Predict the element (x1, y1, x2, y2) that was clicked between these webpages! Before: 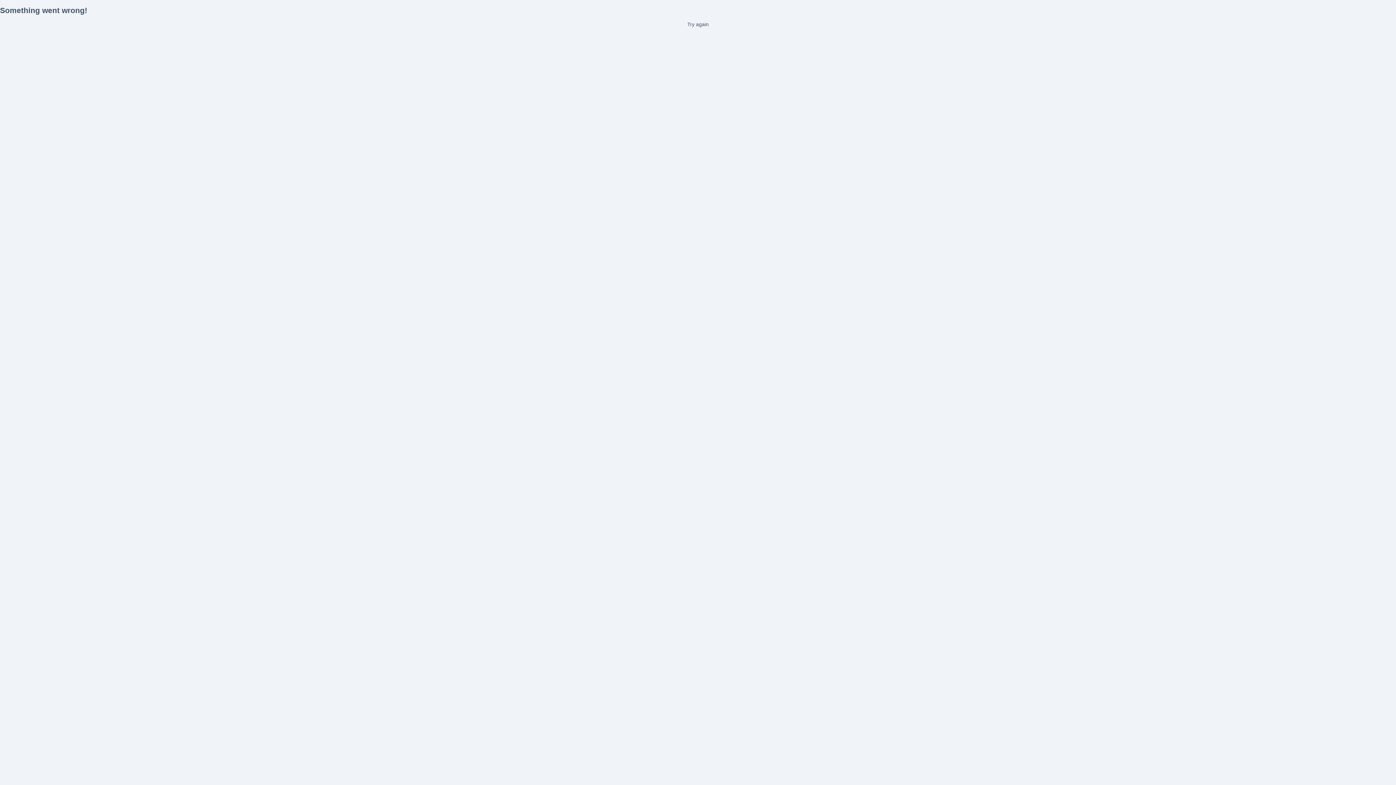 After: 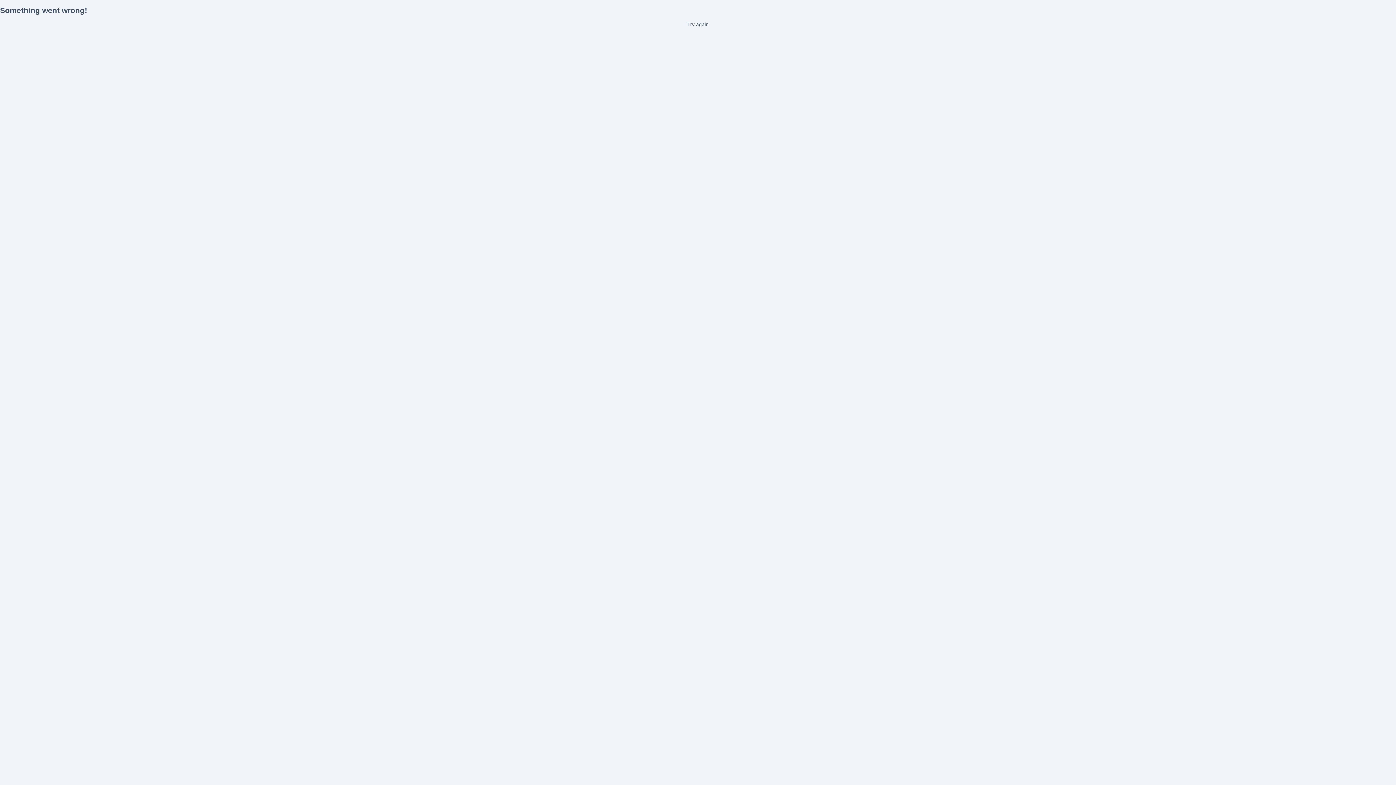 Action: label: Try again bbox: (0, 21, 1396, 27)